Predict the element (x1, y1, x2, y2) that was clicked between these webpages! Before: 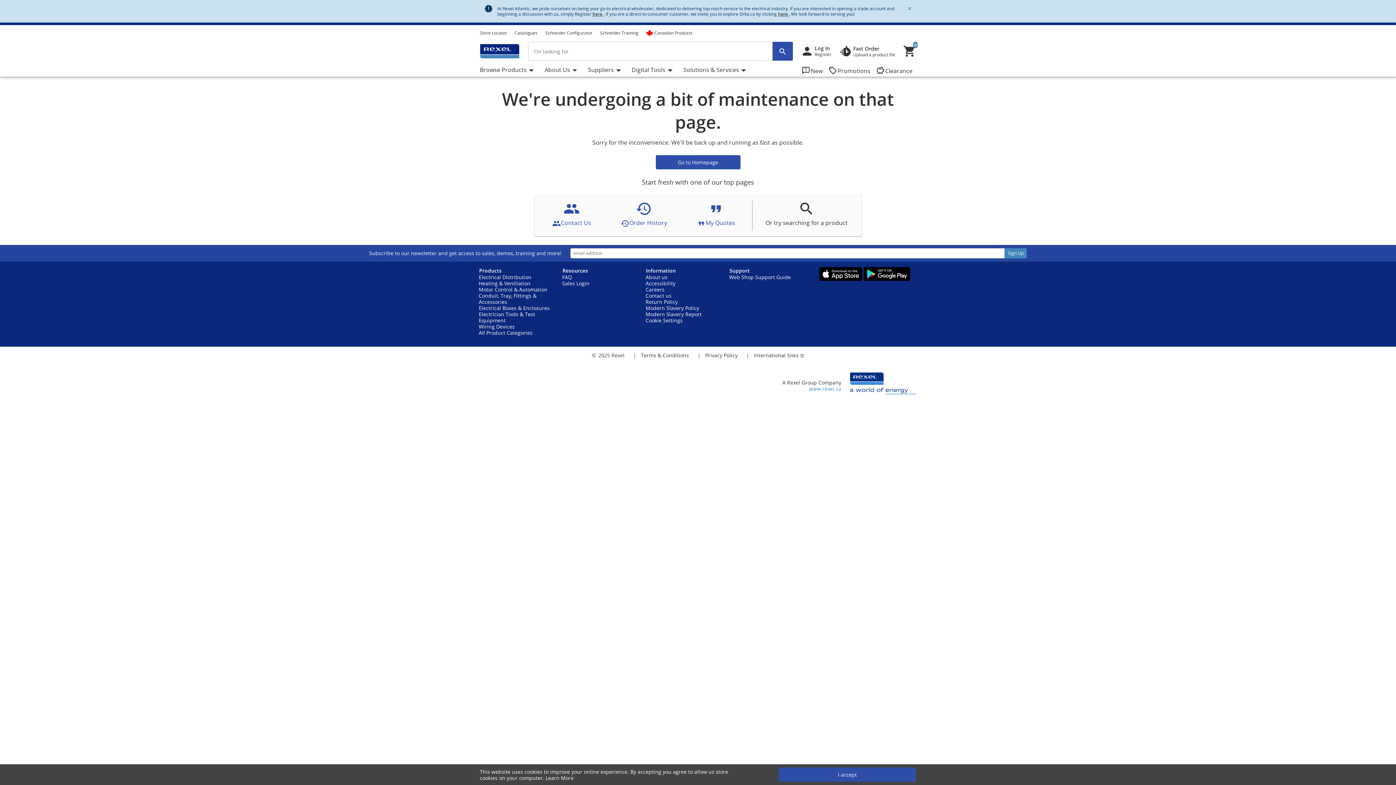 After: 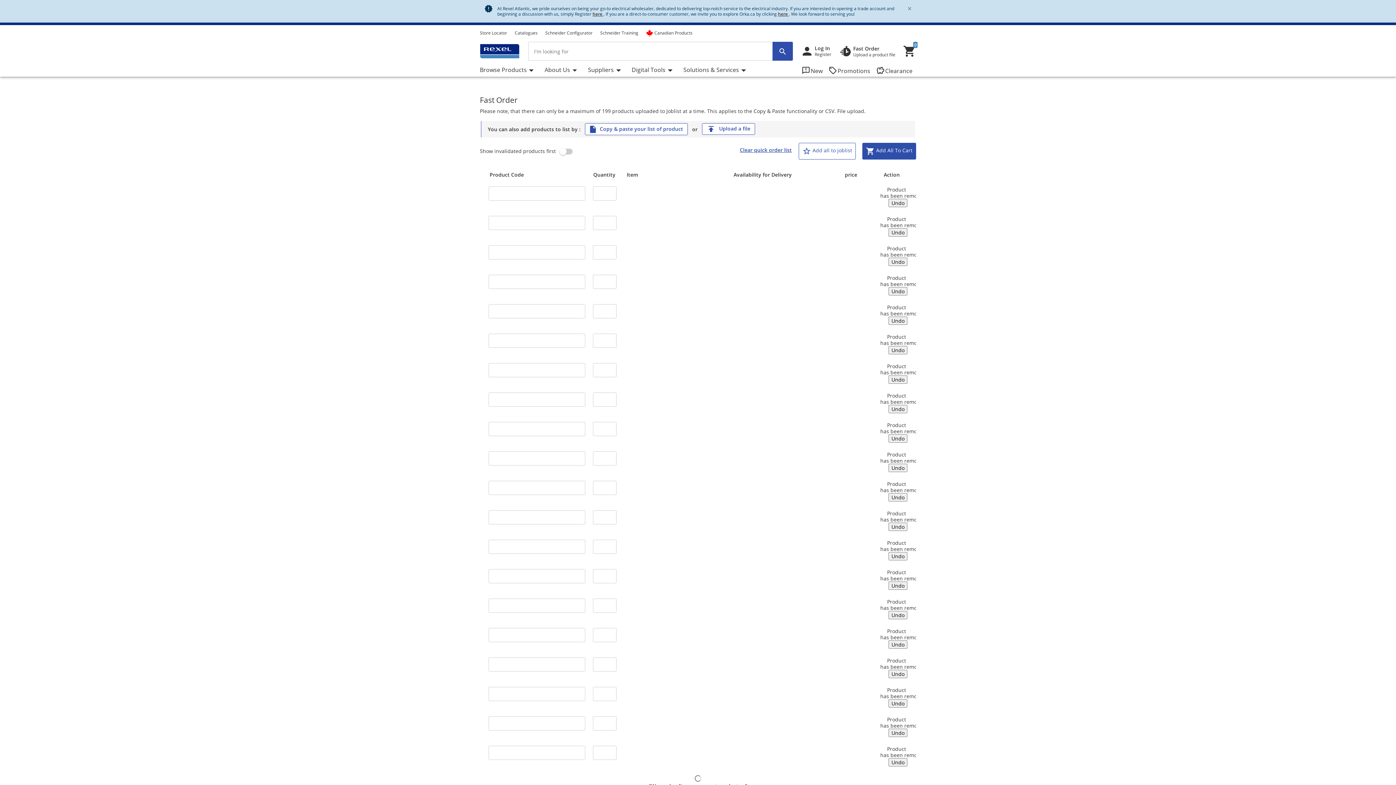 Action: label: Fast Order
Upload a product file bbox: (839, 44, 895, 57)